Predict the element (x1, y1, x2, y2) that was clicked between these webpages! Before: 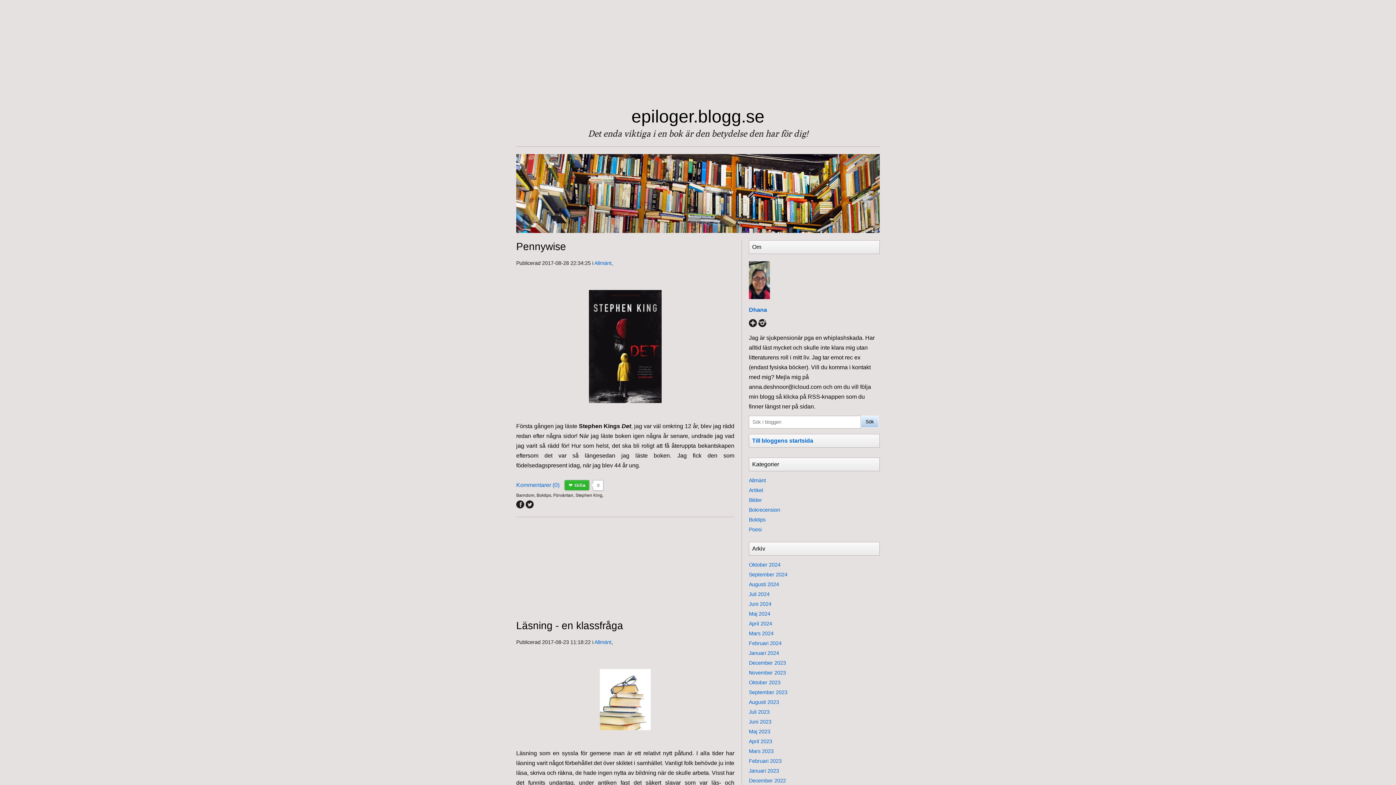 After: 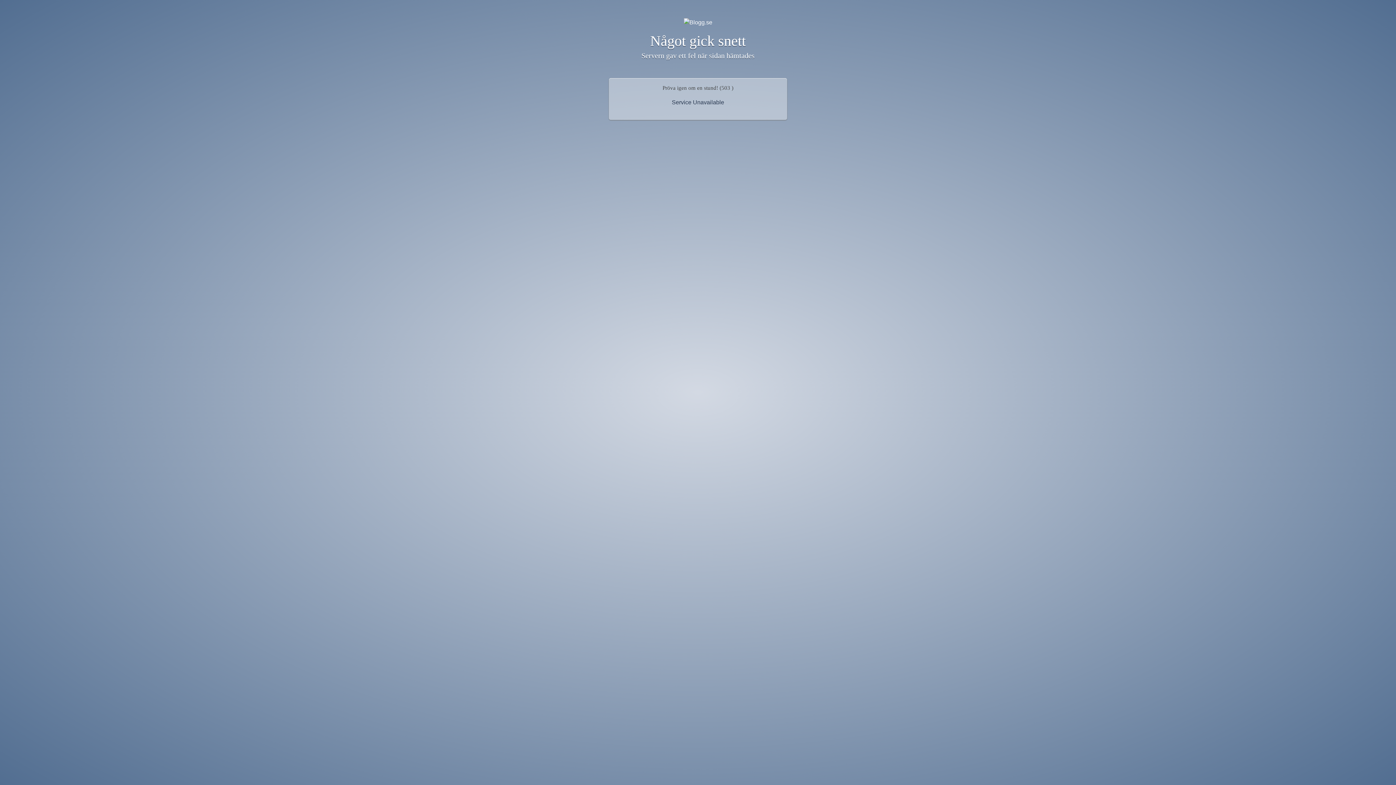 Action: bbox: (594, 260, 611, 266) label: Allmänt